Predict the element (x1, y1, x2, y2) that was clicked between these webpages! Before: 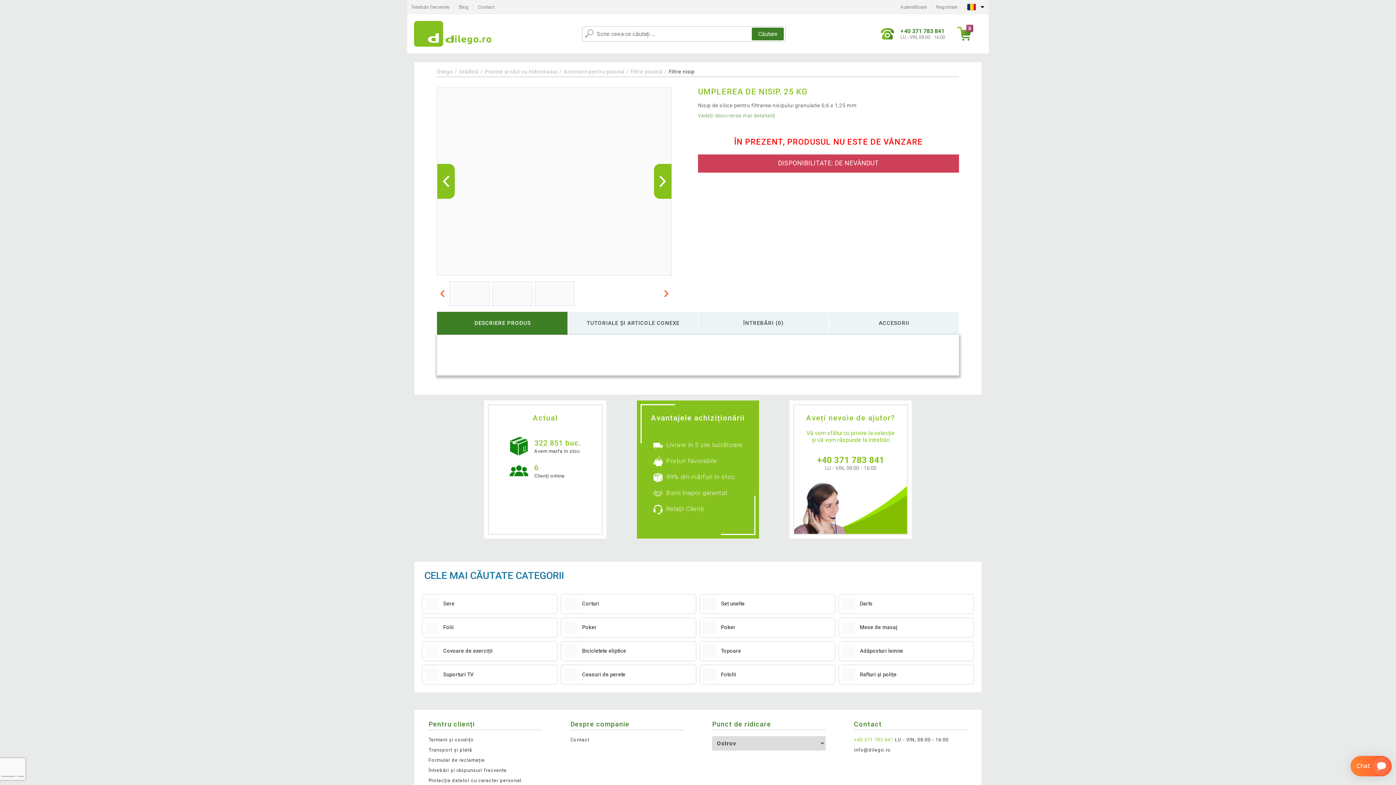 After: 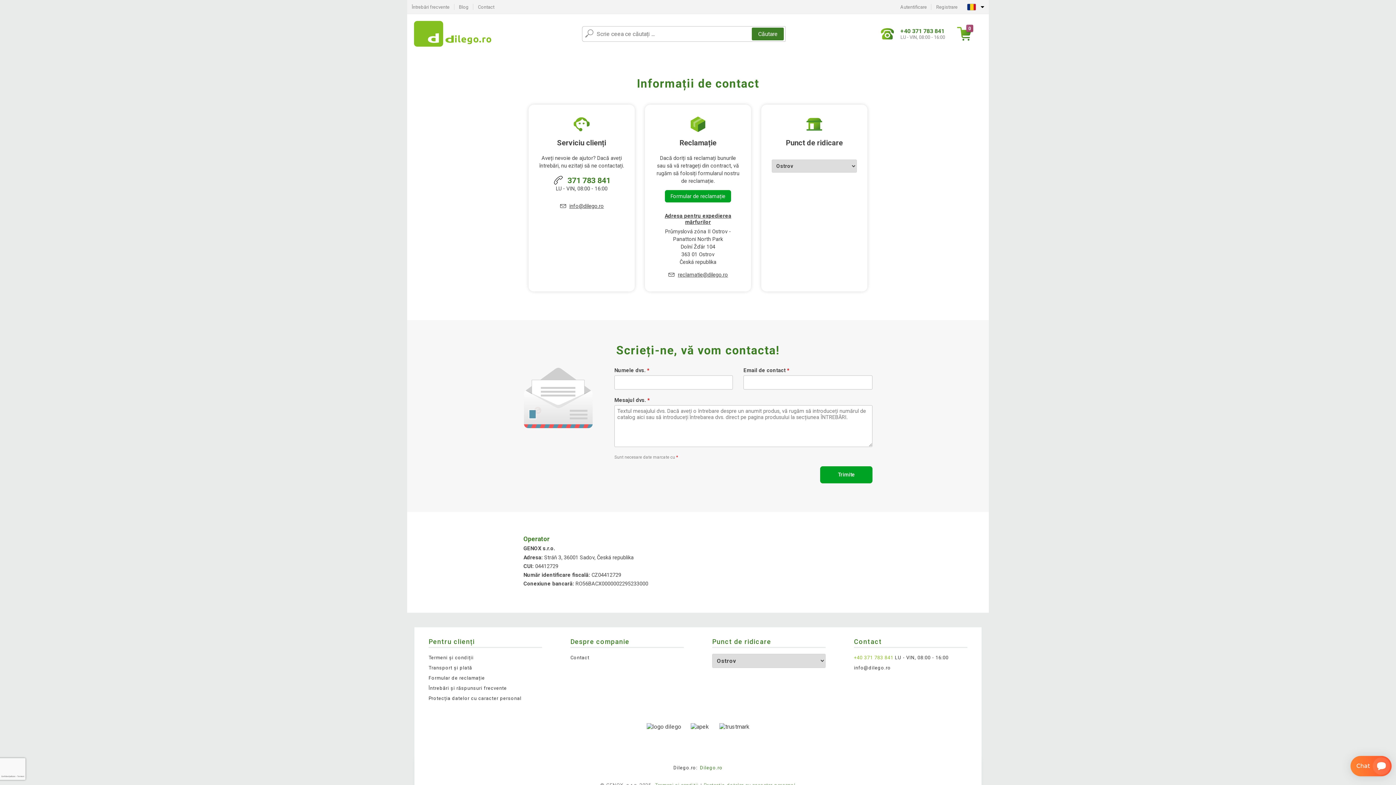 Action: bbox: (473, 0, 499, 13) label: Contact